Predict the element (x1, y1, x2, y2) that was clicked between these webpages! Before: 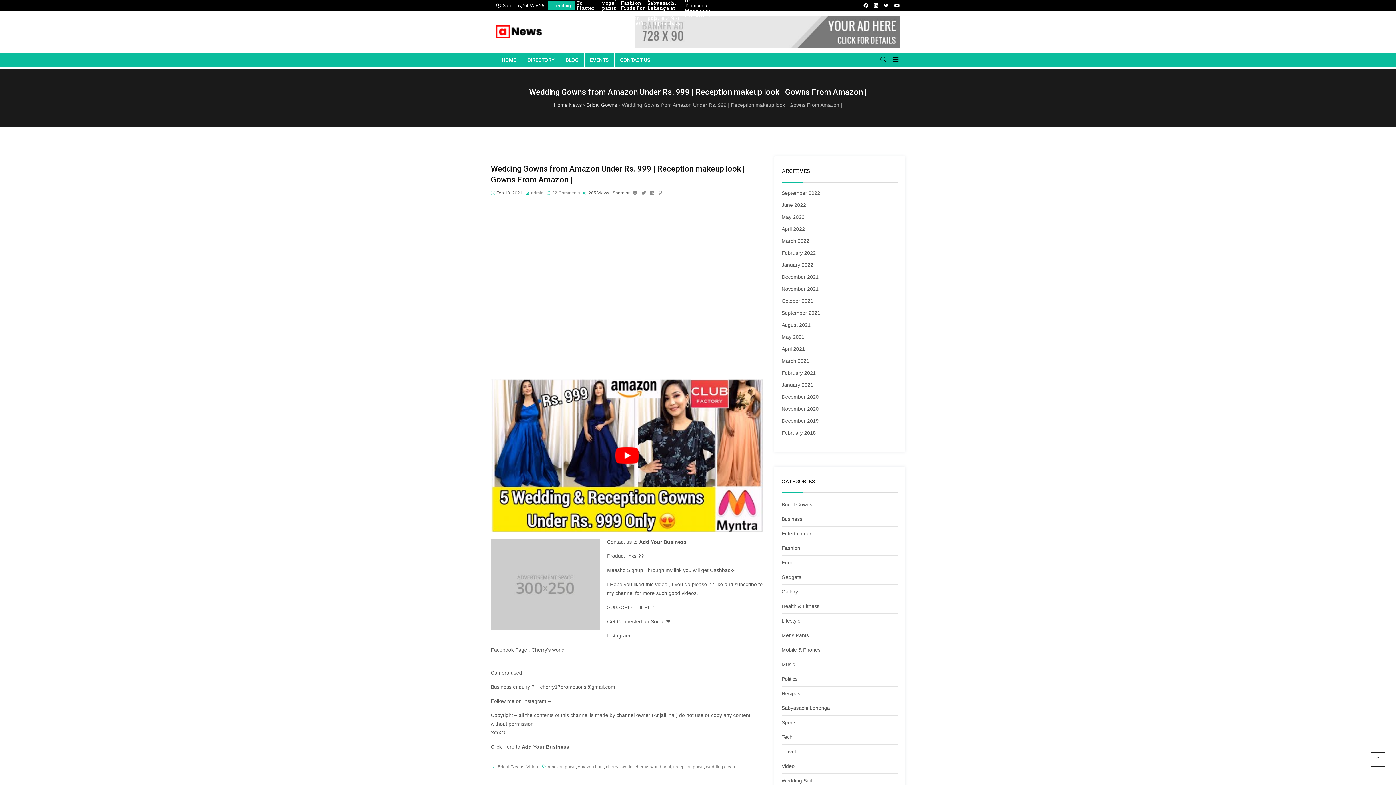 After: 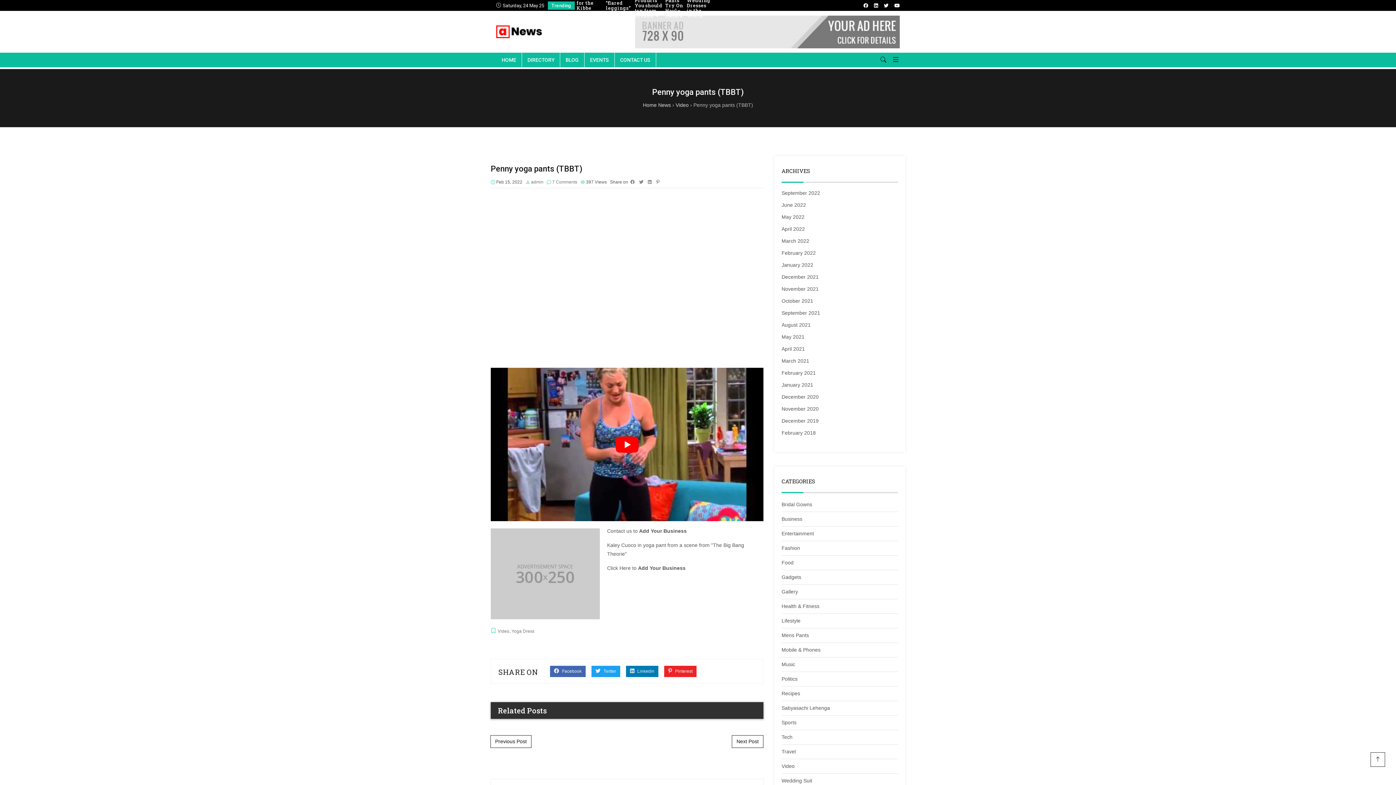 Action: label: Penny yoga pants (TBBT) bbox: (602, -5, 619, 16)